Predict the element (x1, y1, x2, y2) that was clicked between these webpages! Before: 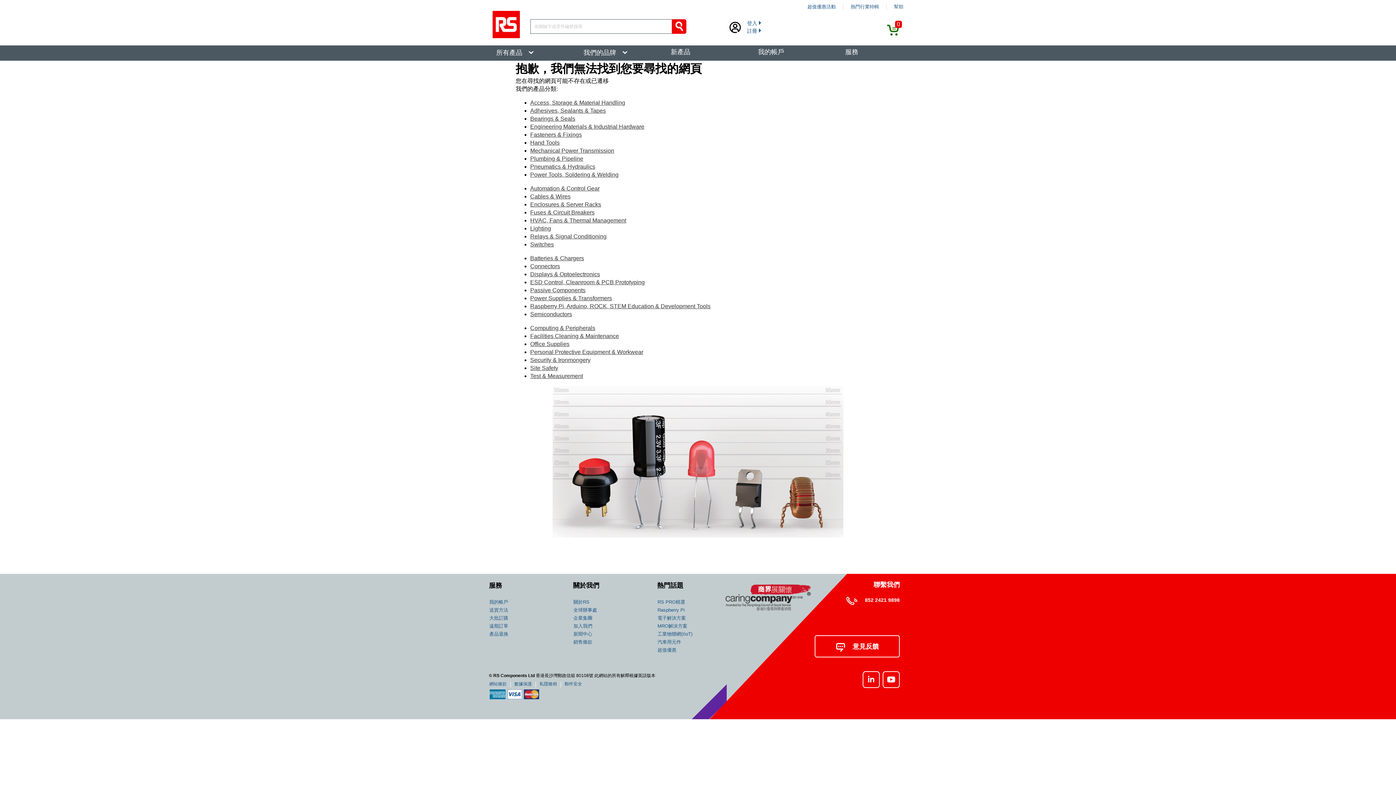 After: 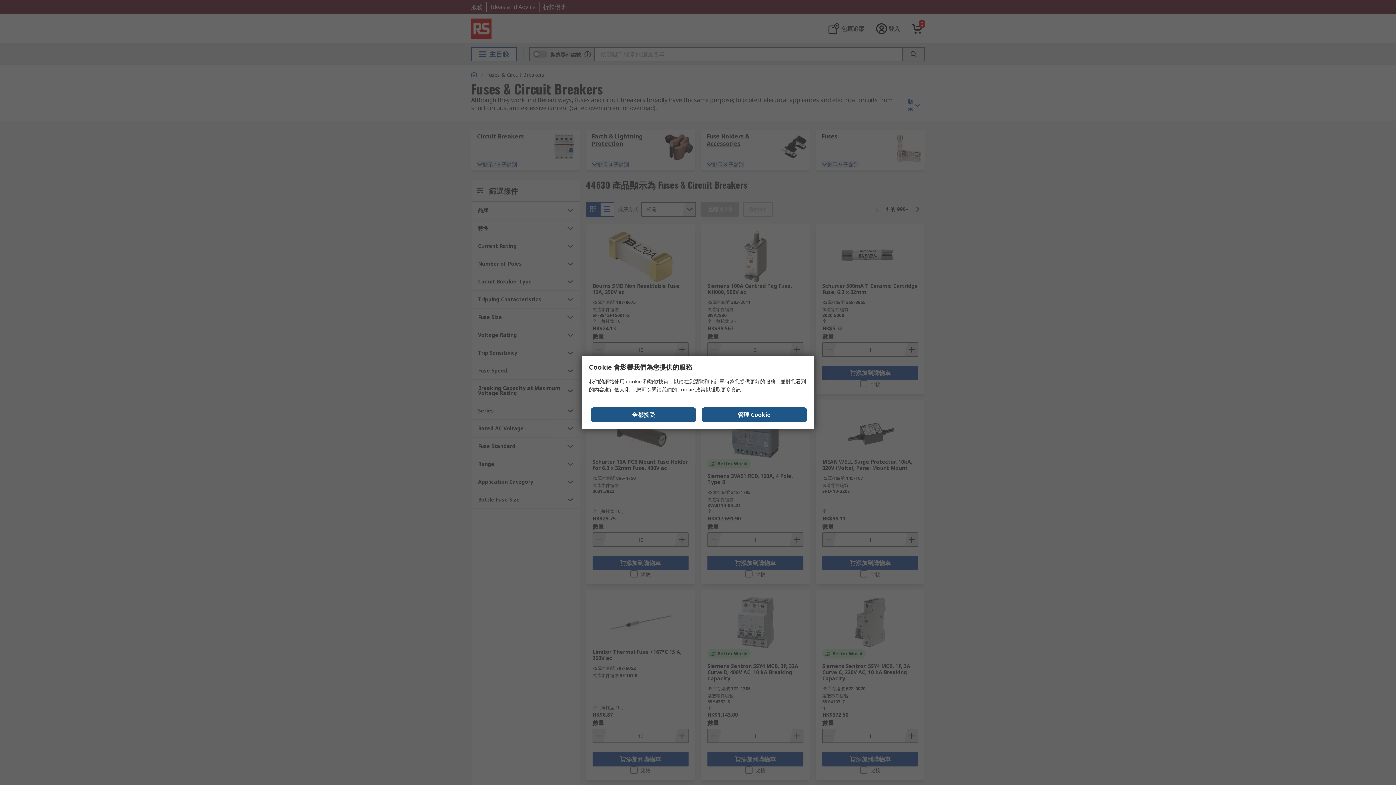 Action: bbox: (530, 209, 594, 215) label: Fuses & Circuit Breakers